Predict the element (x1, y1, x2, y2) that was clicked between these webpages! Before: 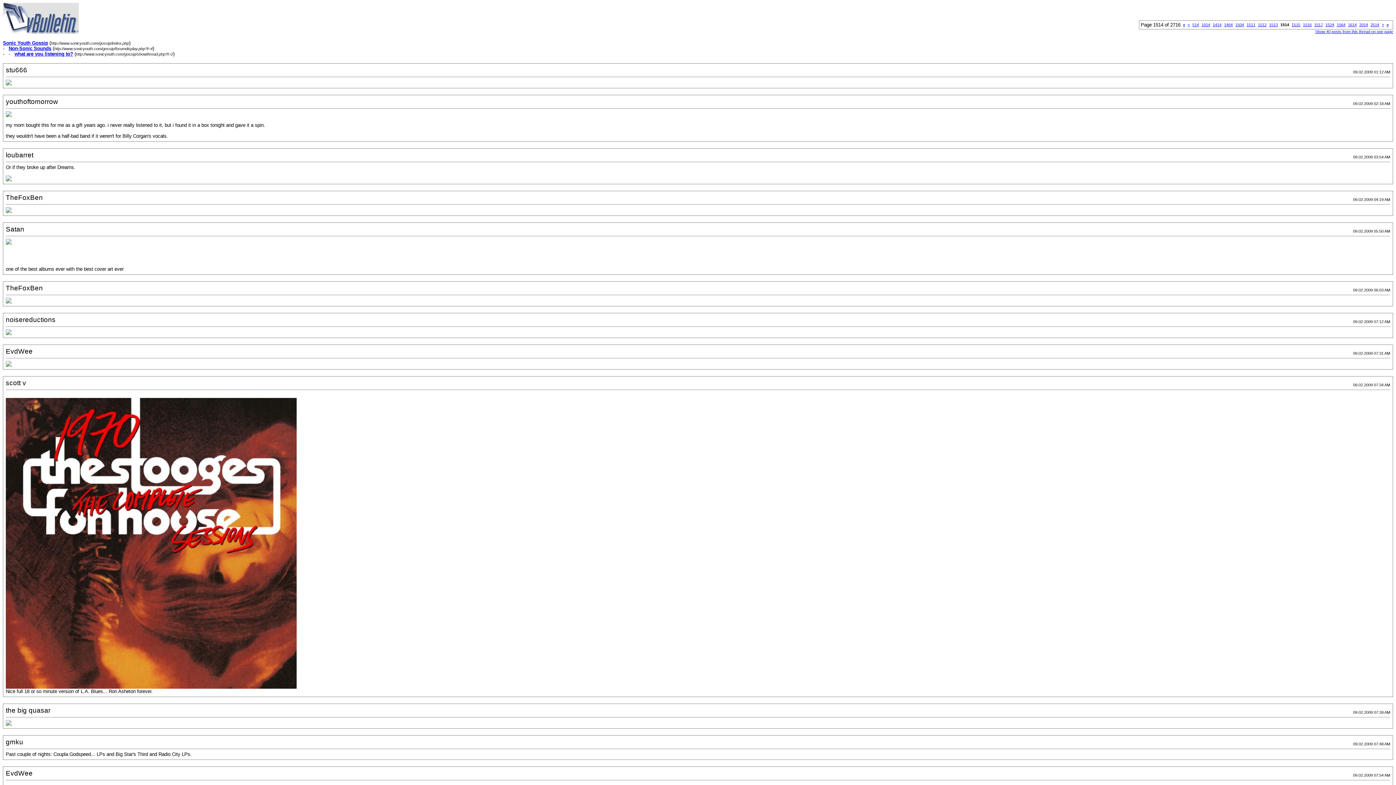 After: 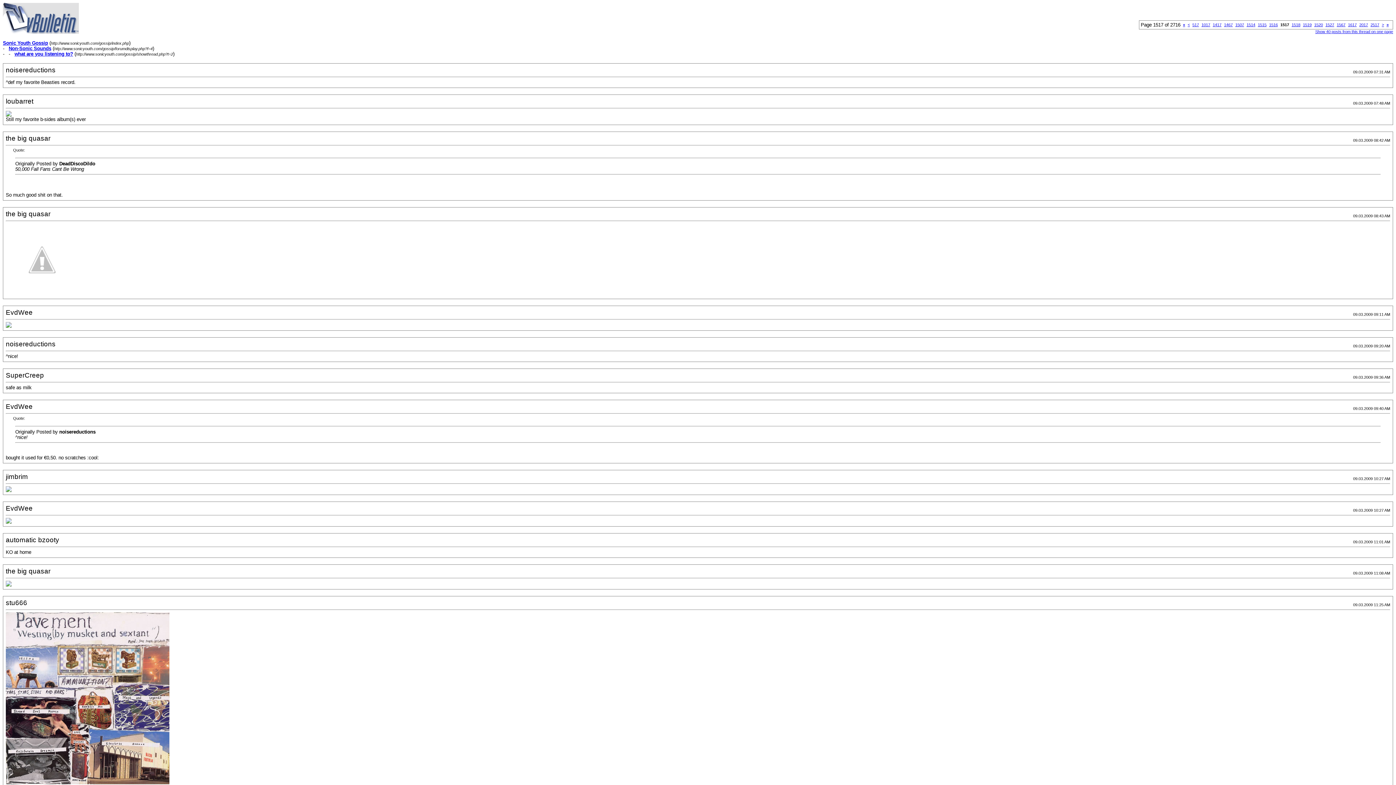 Action: label: 1517 bbox: (1314, 22, 1323, 26)